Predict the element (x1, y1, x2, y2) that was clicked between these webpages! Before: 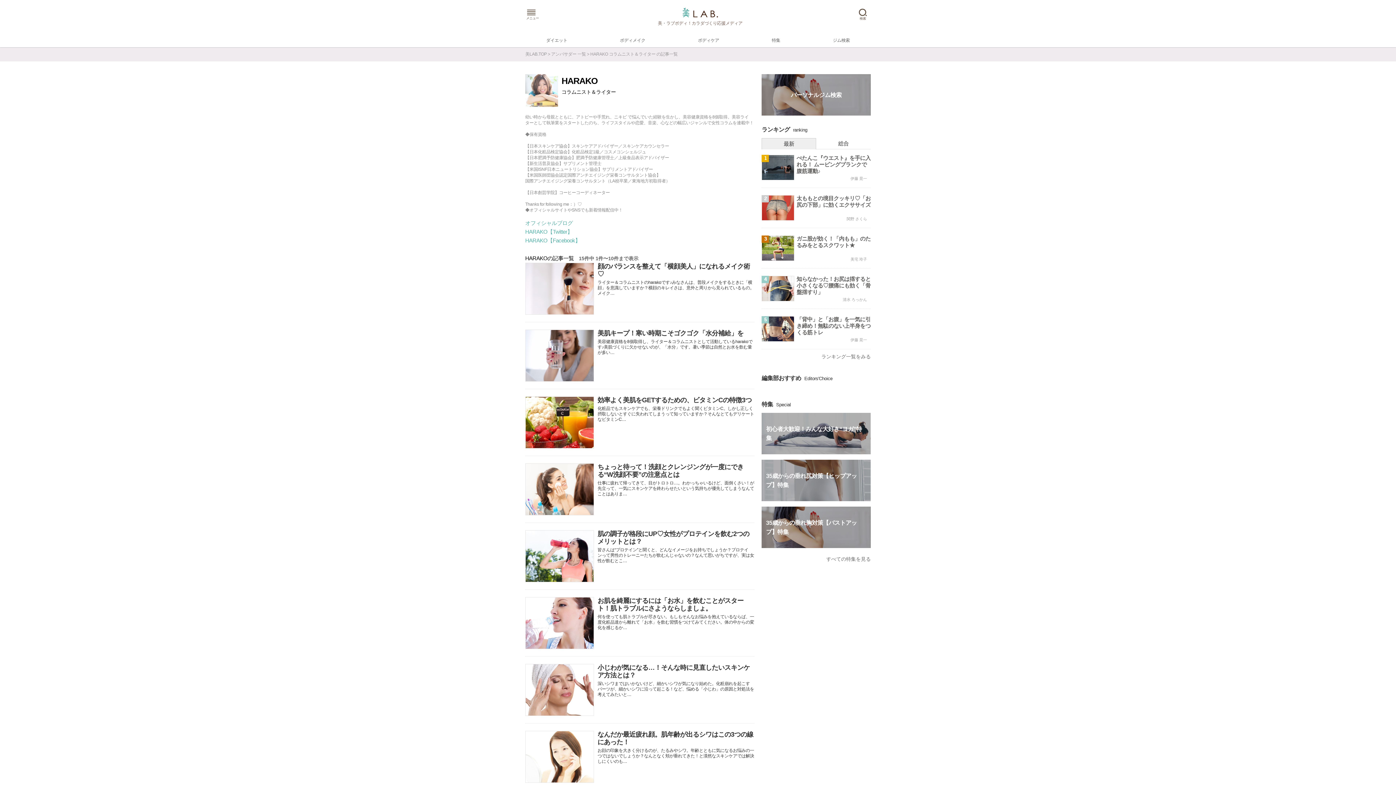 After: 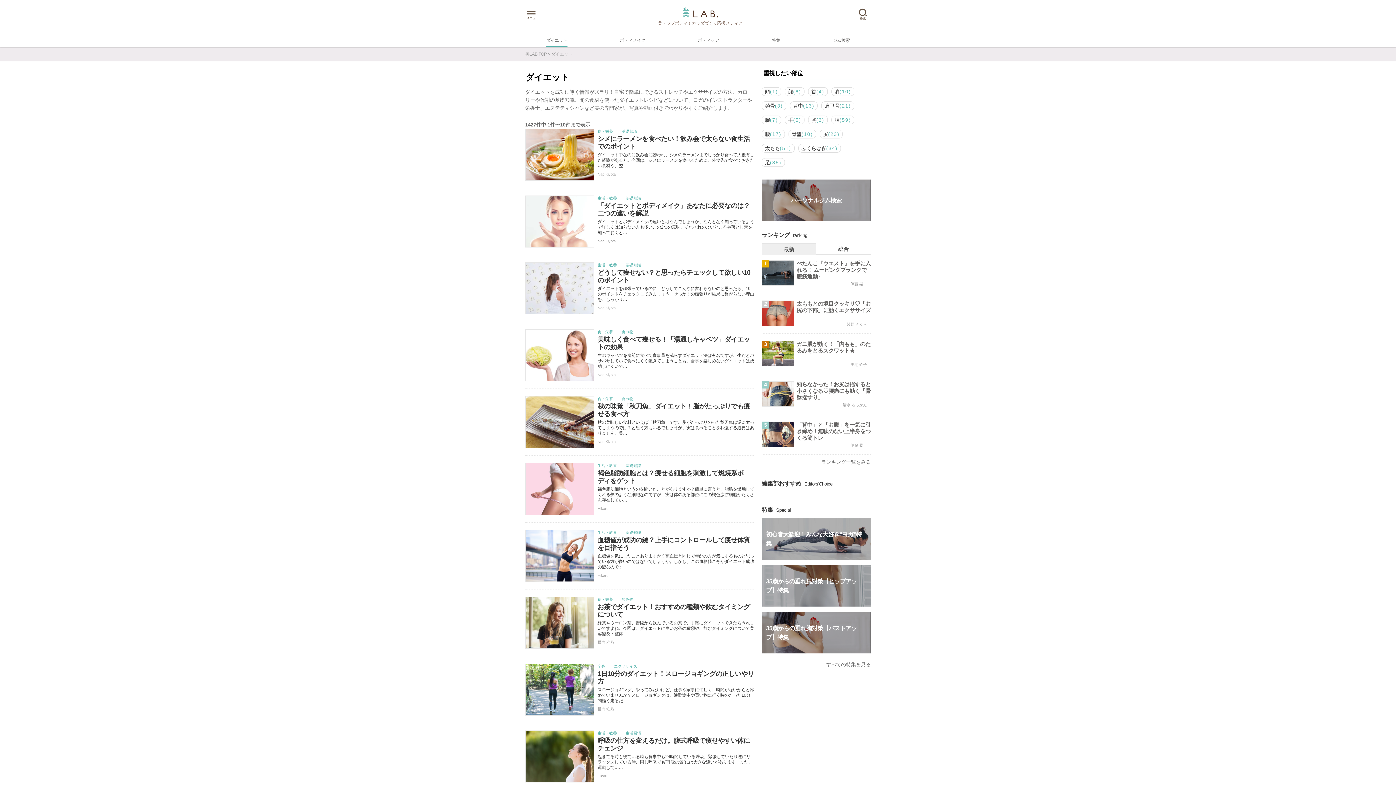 Action: bbox: (546, 34, 567, 45) label: ダイエット